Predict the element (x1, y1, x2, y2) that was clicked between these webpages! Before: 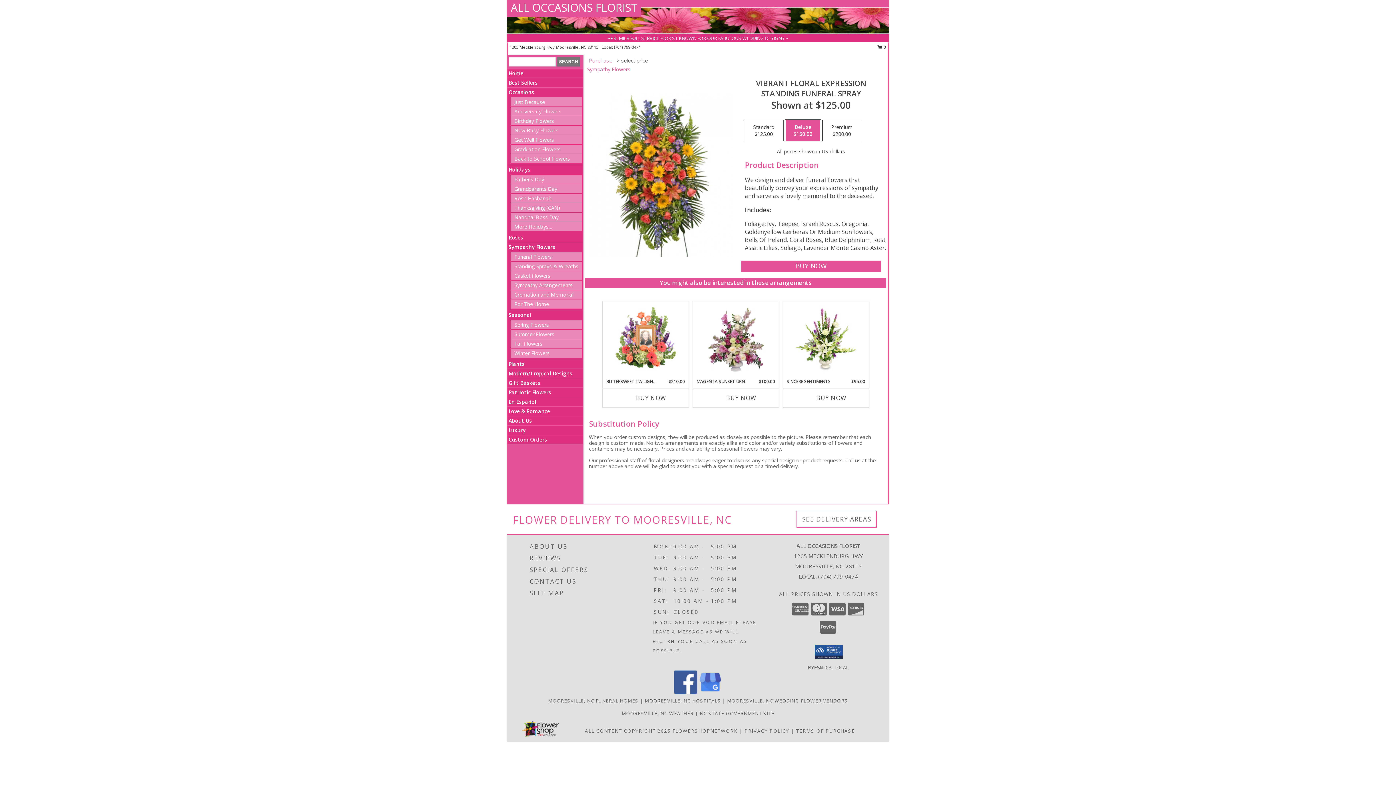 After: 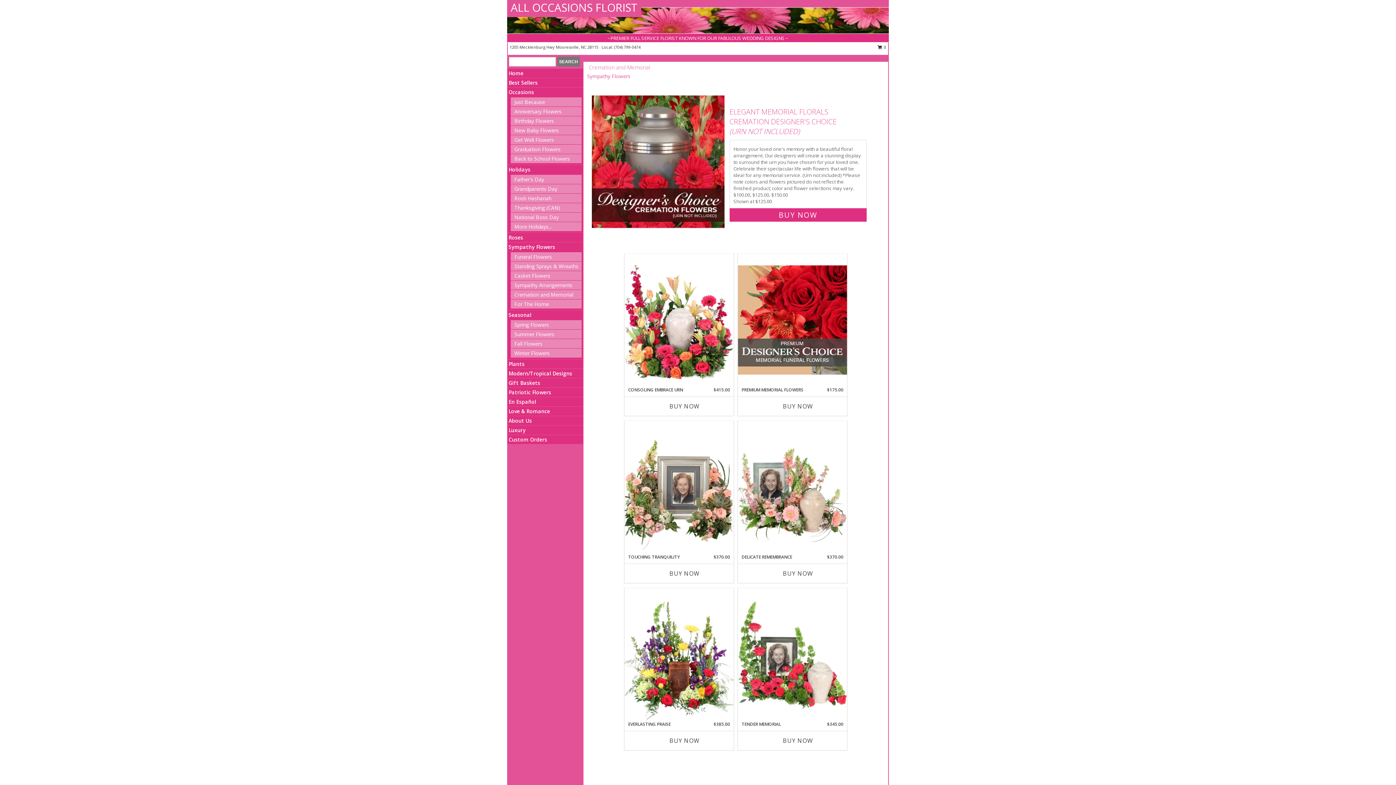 Action: label: Cremation and Memorial bbox: (514, 291, 573, 298)